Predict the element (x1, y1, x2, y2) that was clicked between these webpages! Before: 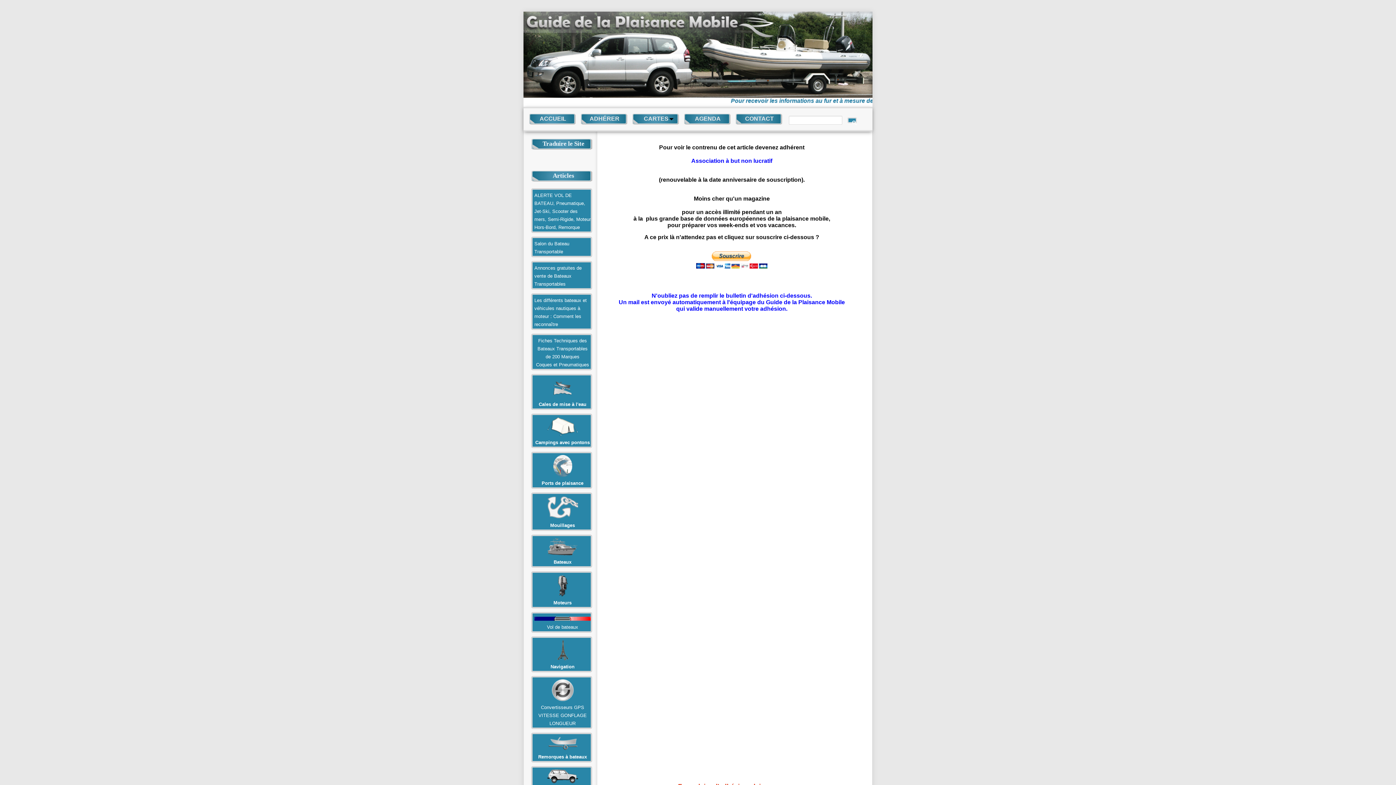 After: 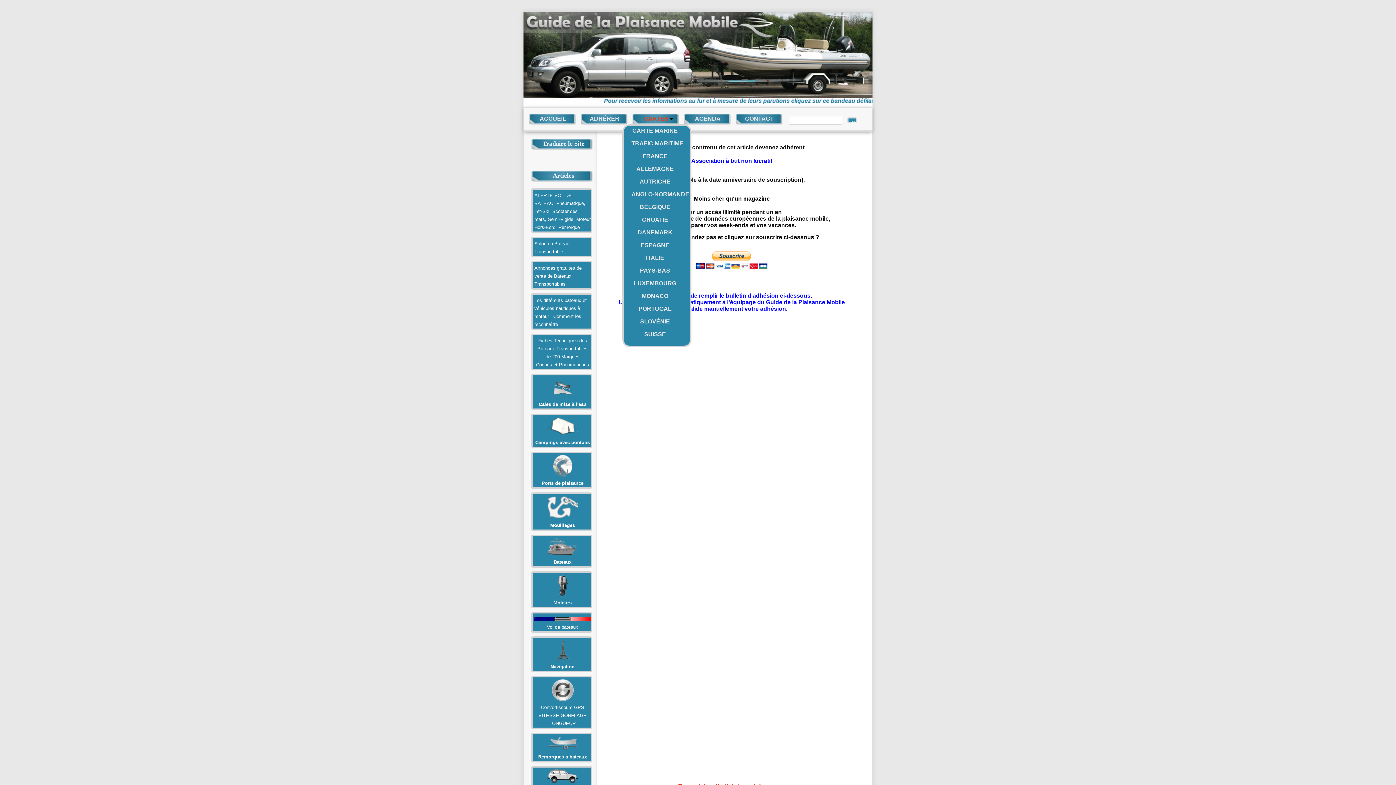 Action: label: CARTES bbox: (632, 113, 680, 126)